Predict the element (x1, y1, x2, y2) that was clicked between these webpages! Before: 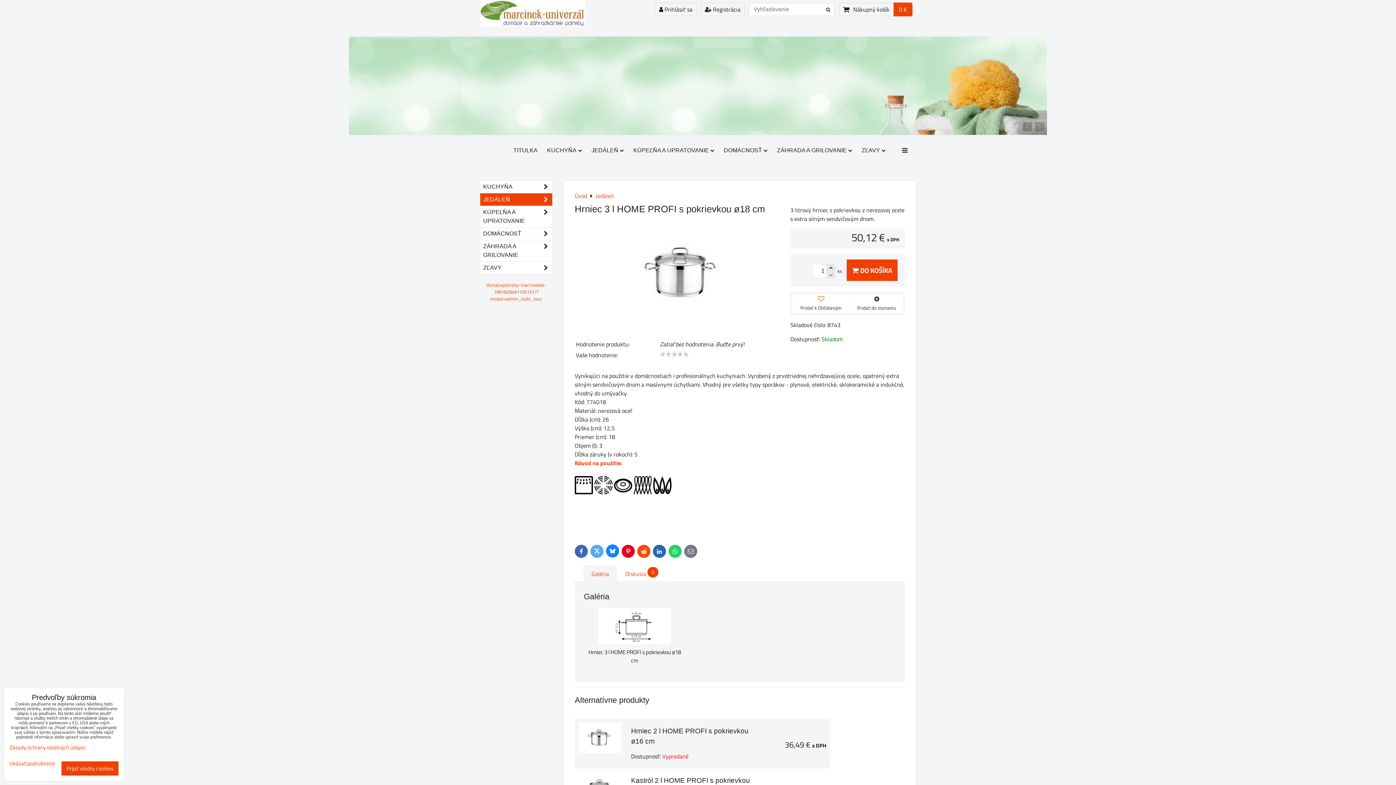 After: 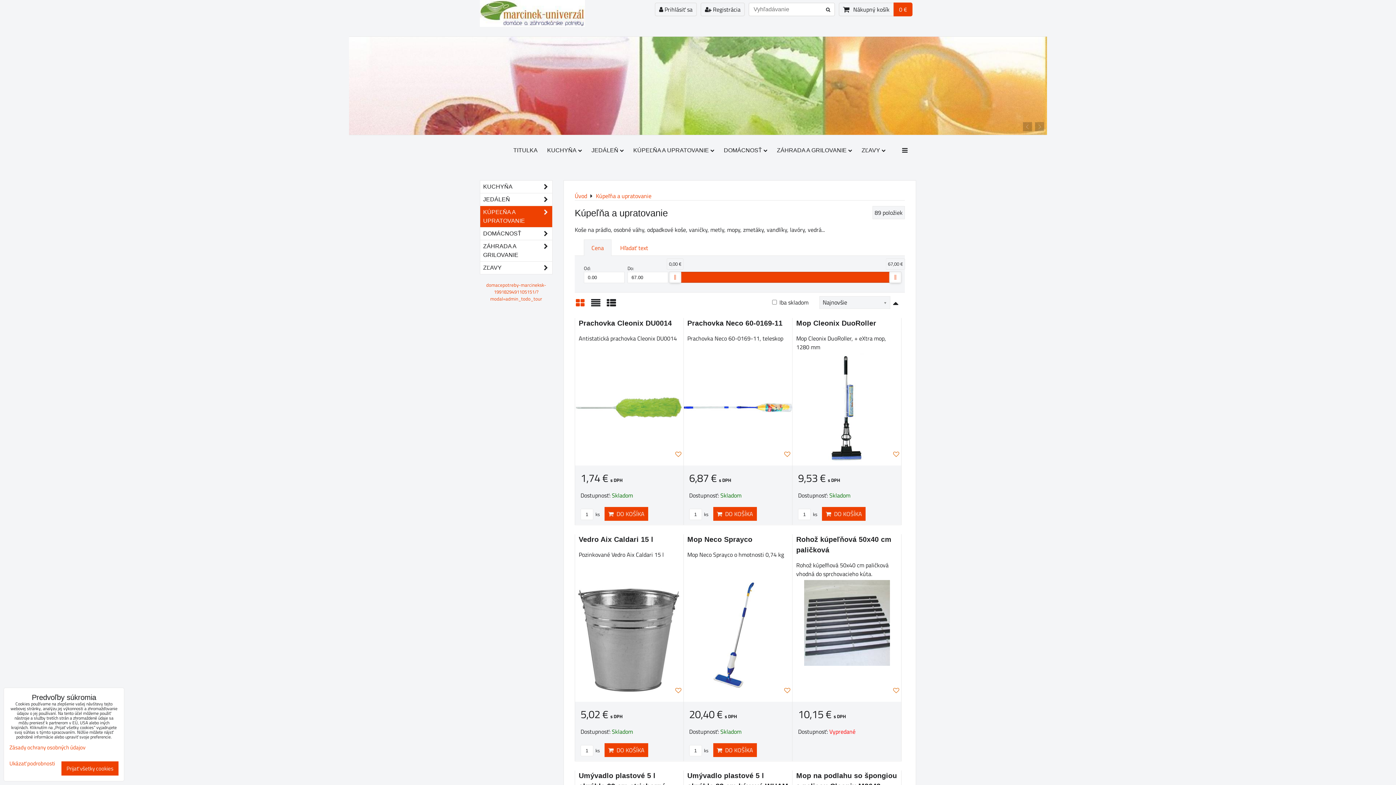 Action: label: KÚPEĽŇA A UPRATOVANIE bbox: (480, 206, 552, 227)